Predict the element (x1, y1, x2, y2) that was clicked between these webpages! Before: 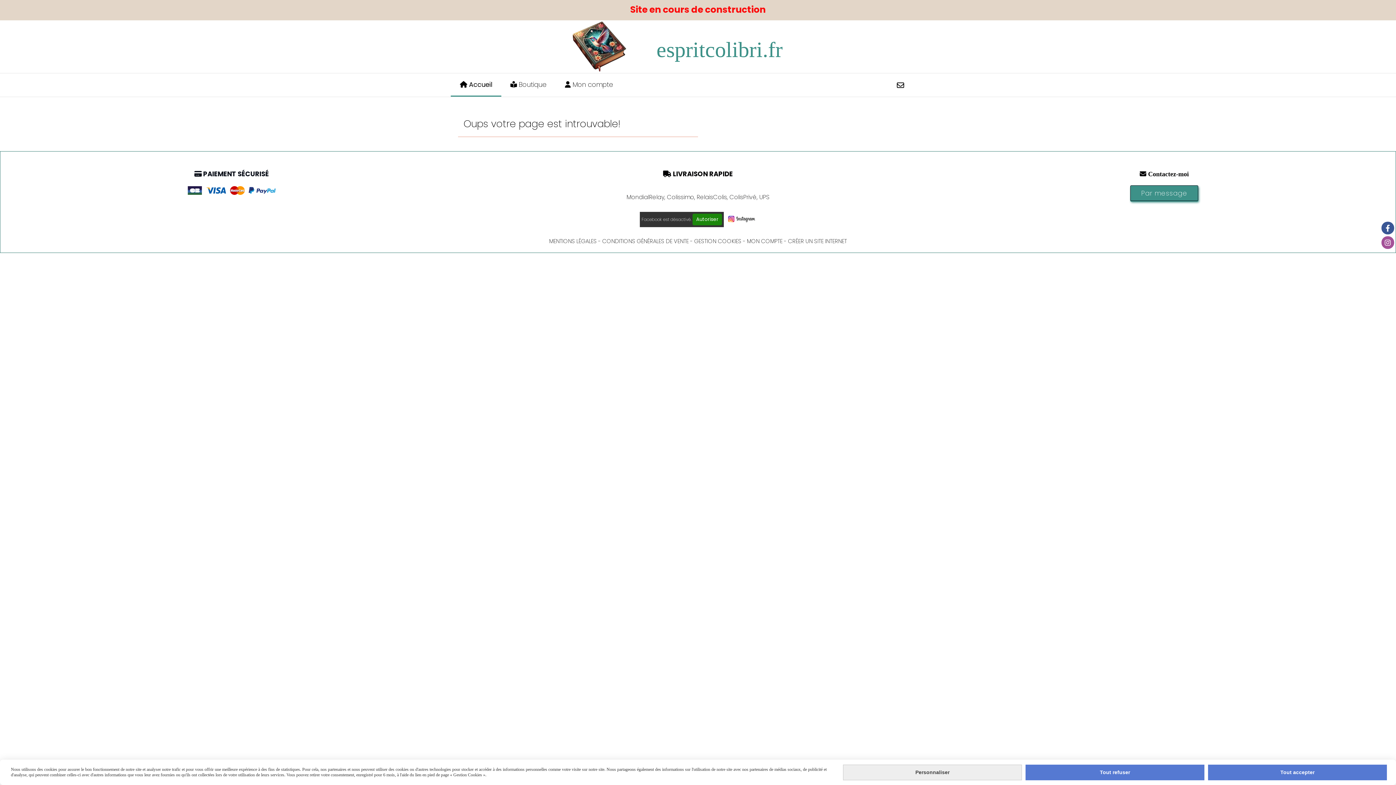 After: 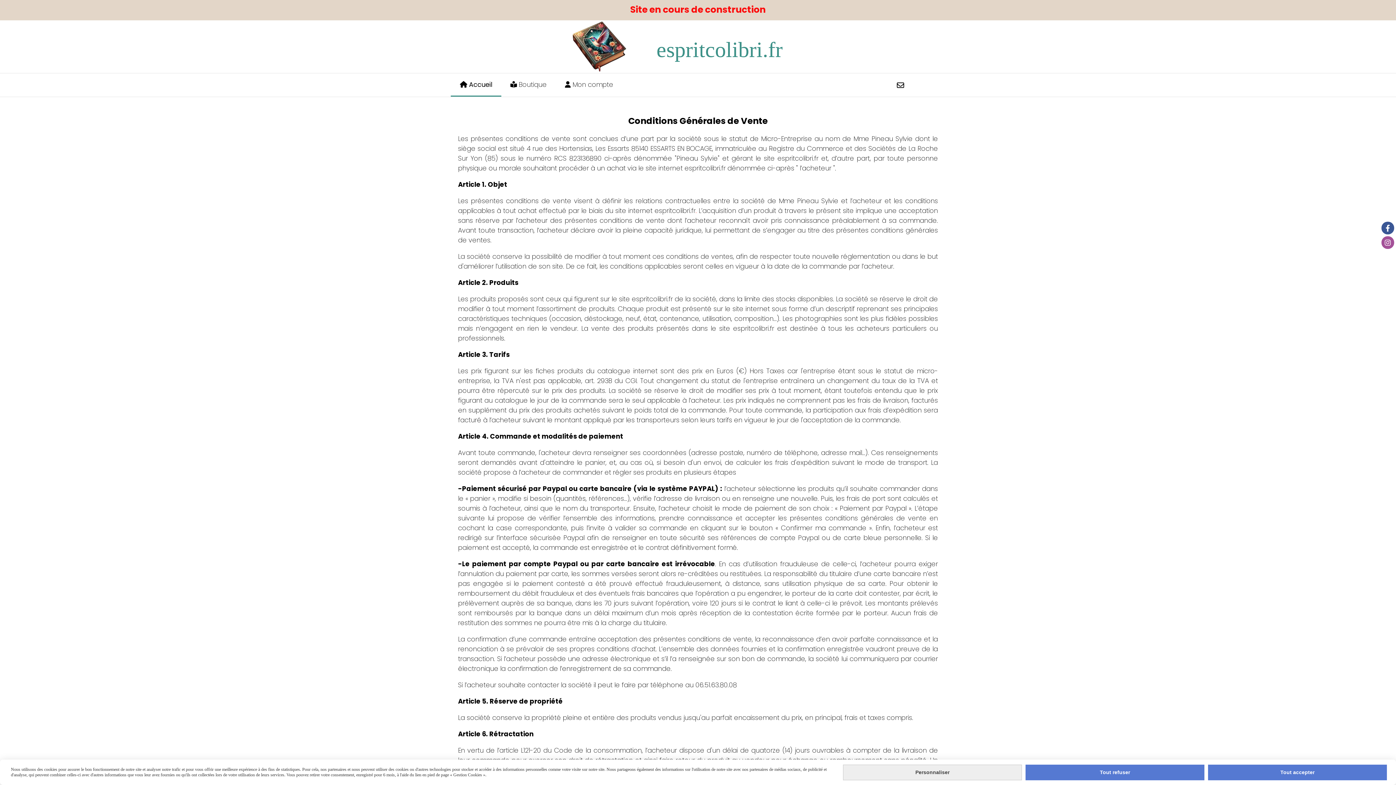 Action: bbox: (602, 237, 688, 245) label: CONDITIONS GÉNÉRALES DE VENTE